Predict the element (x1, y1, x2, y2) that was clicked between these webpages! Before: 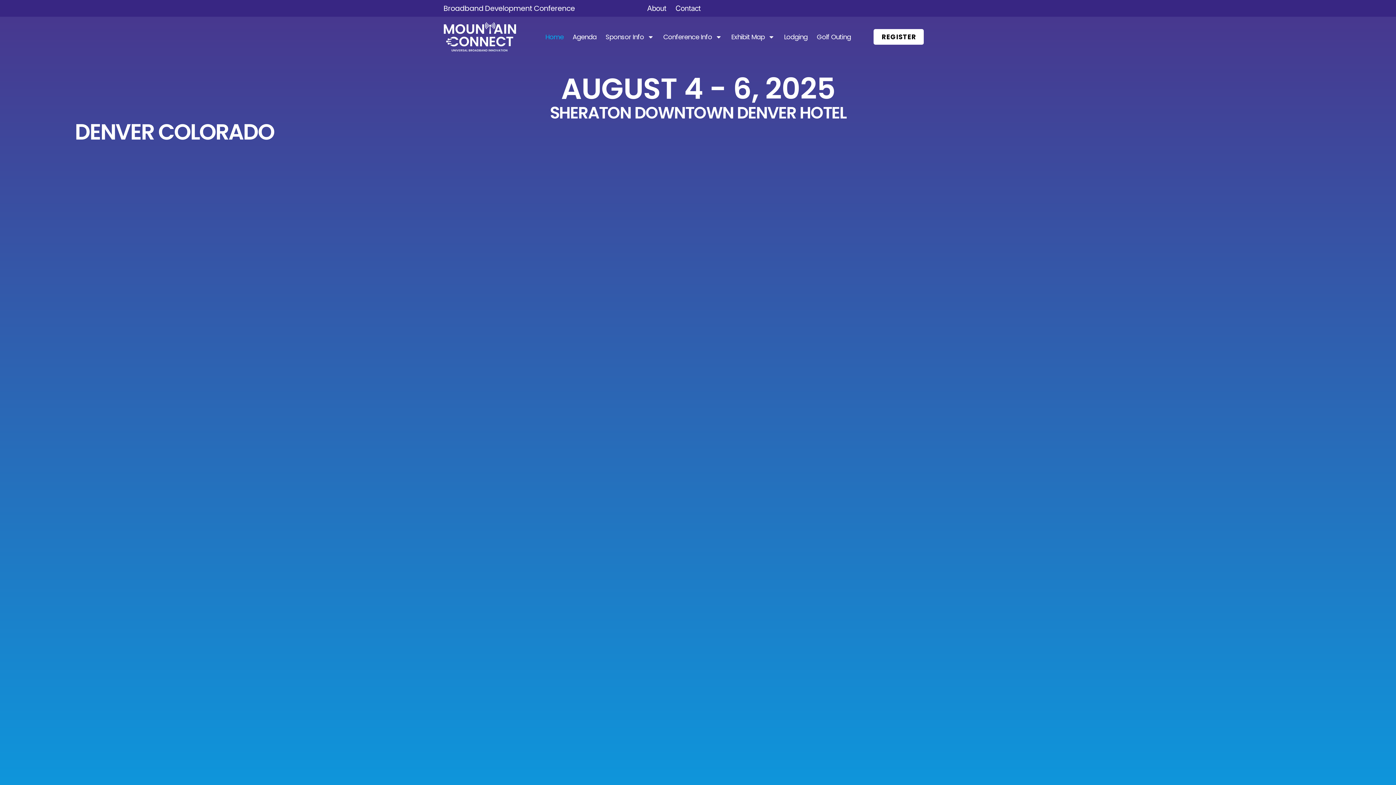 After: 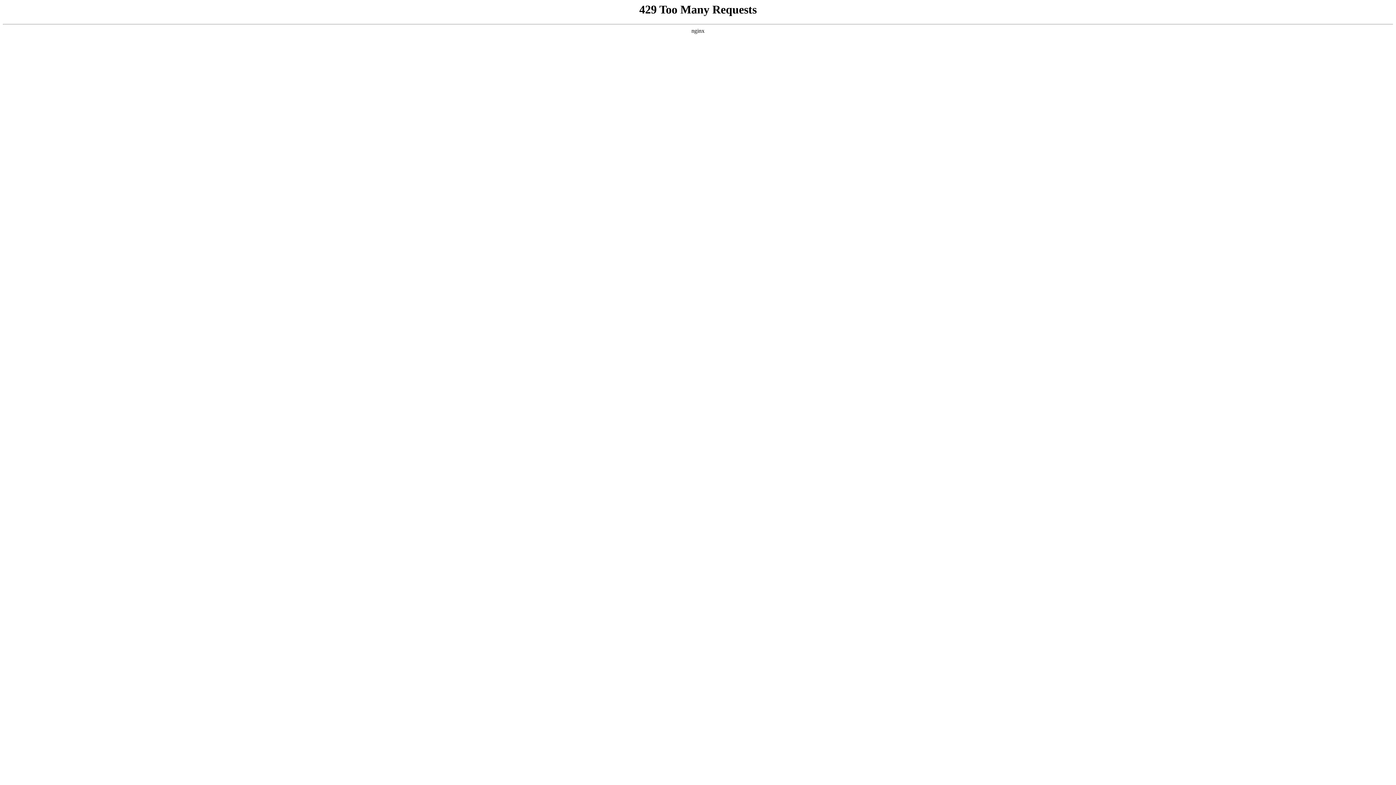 Action: bbox: (878, 29, 923, 44) label: REGISTER